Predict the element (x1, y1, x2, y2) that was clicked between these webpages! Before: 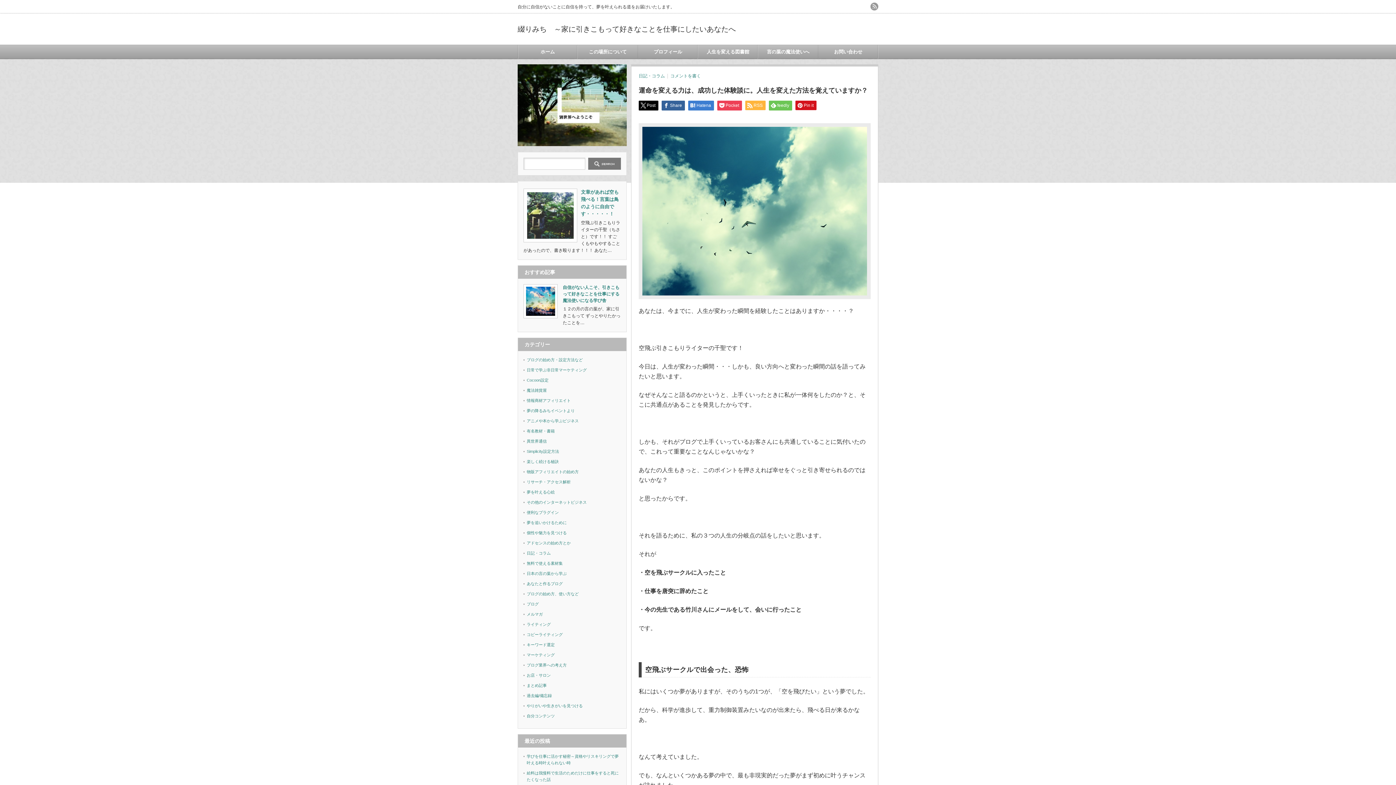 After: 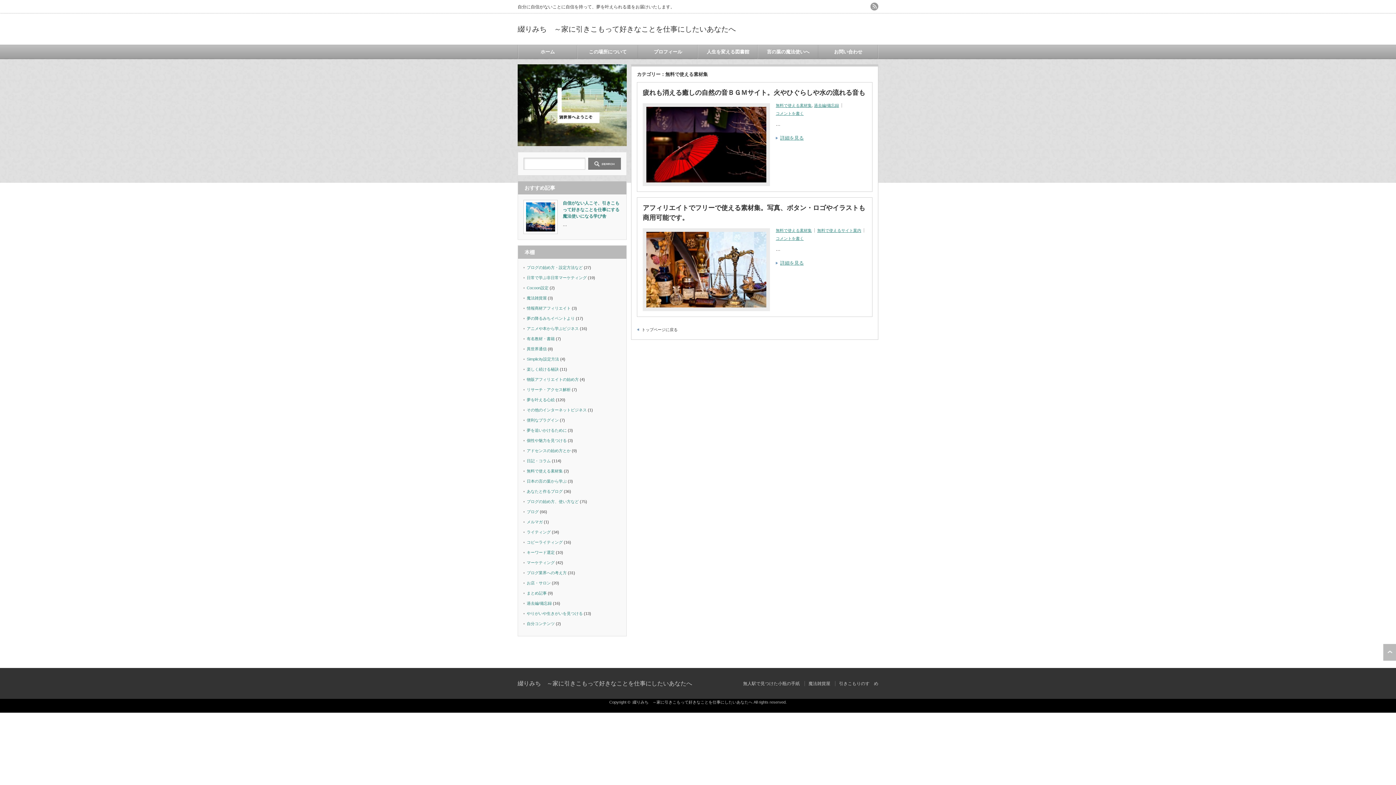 Action: label: 無料で使える素材集 bbox: (526, 561, 562, 565)